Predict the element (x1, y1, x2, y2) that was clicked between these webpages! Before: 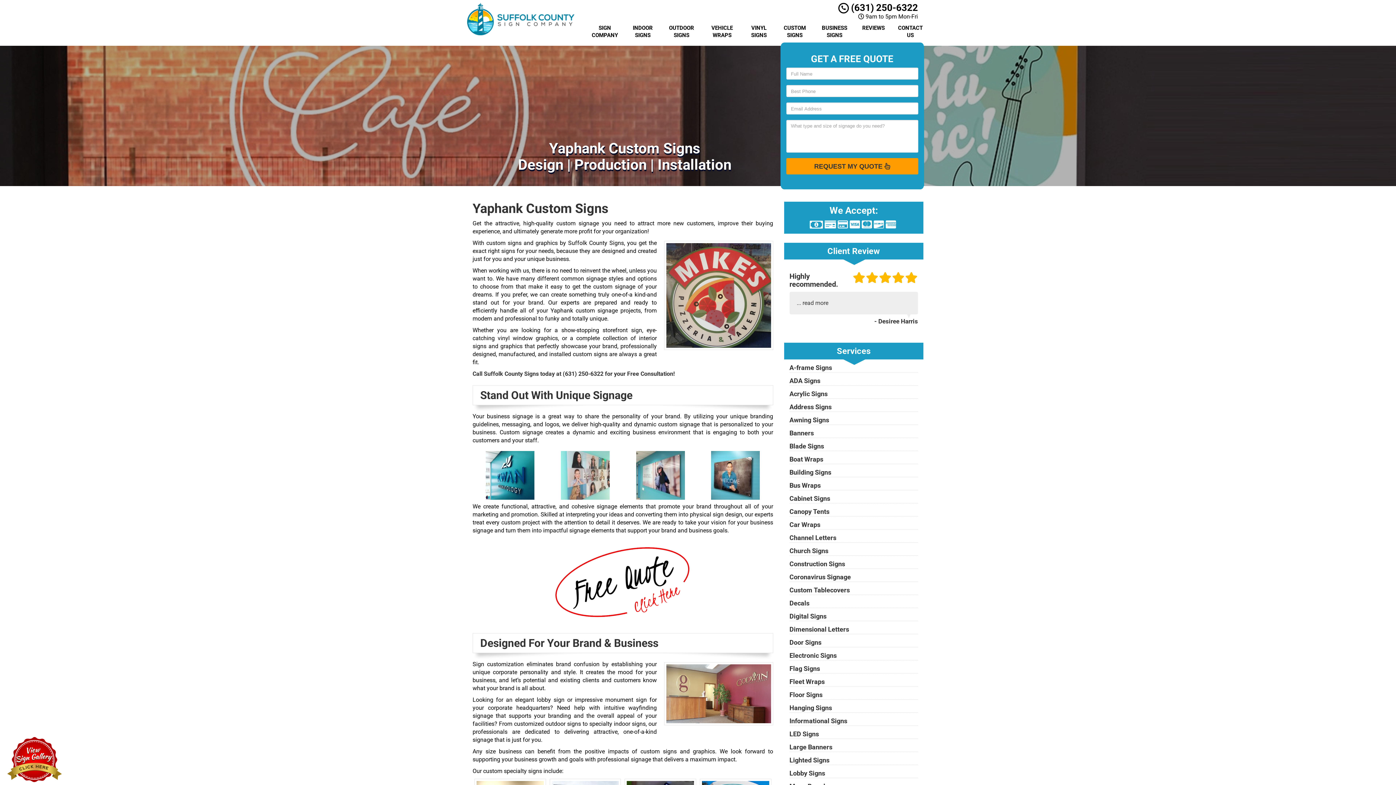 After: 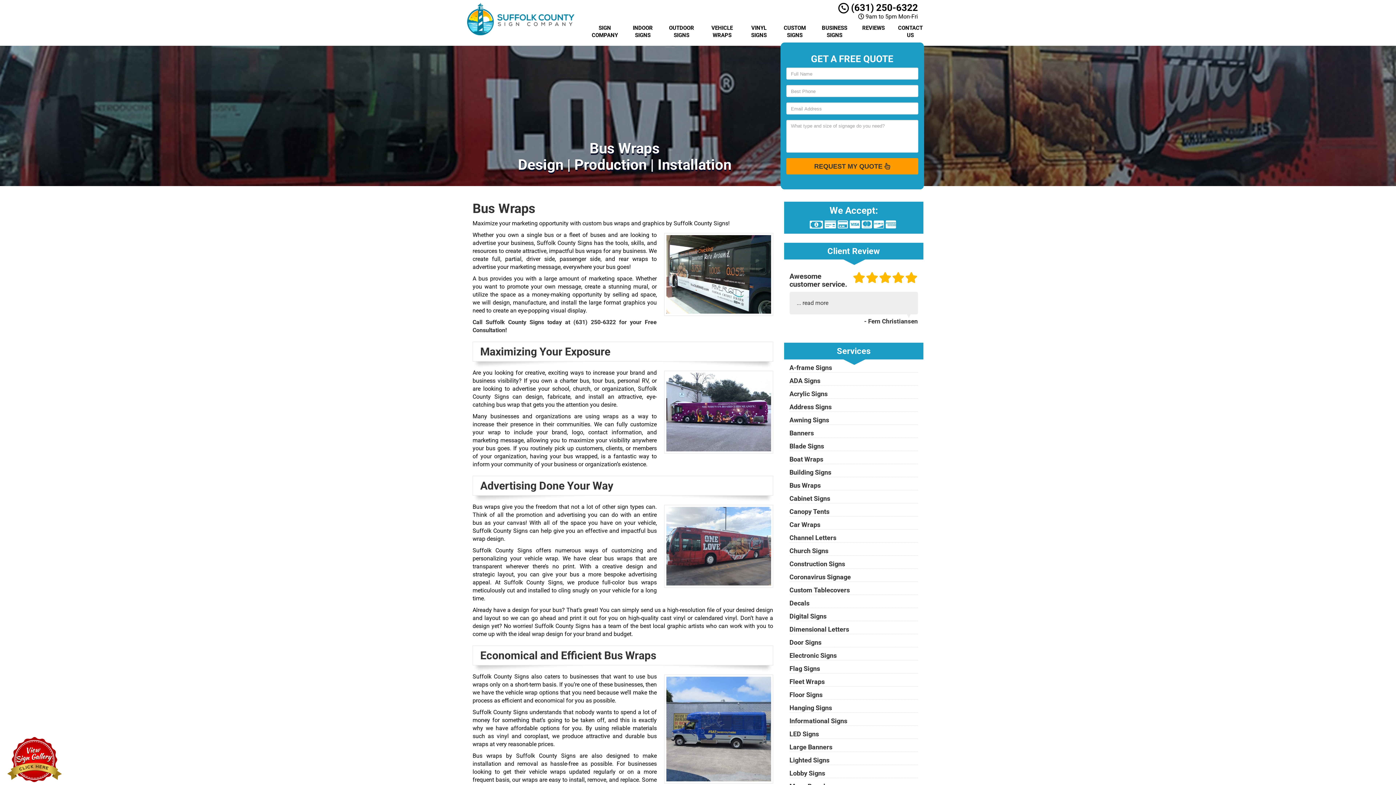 Action: label: Bus Wraps bbox: (789, 481, 820, 489)